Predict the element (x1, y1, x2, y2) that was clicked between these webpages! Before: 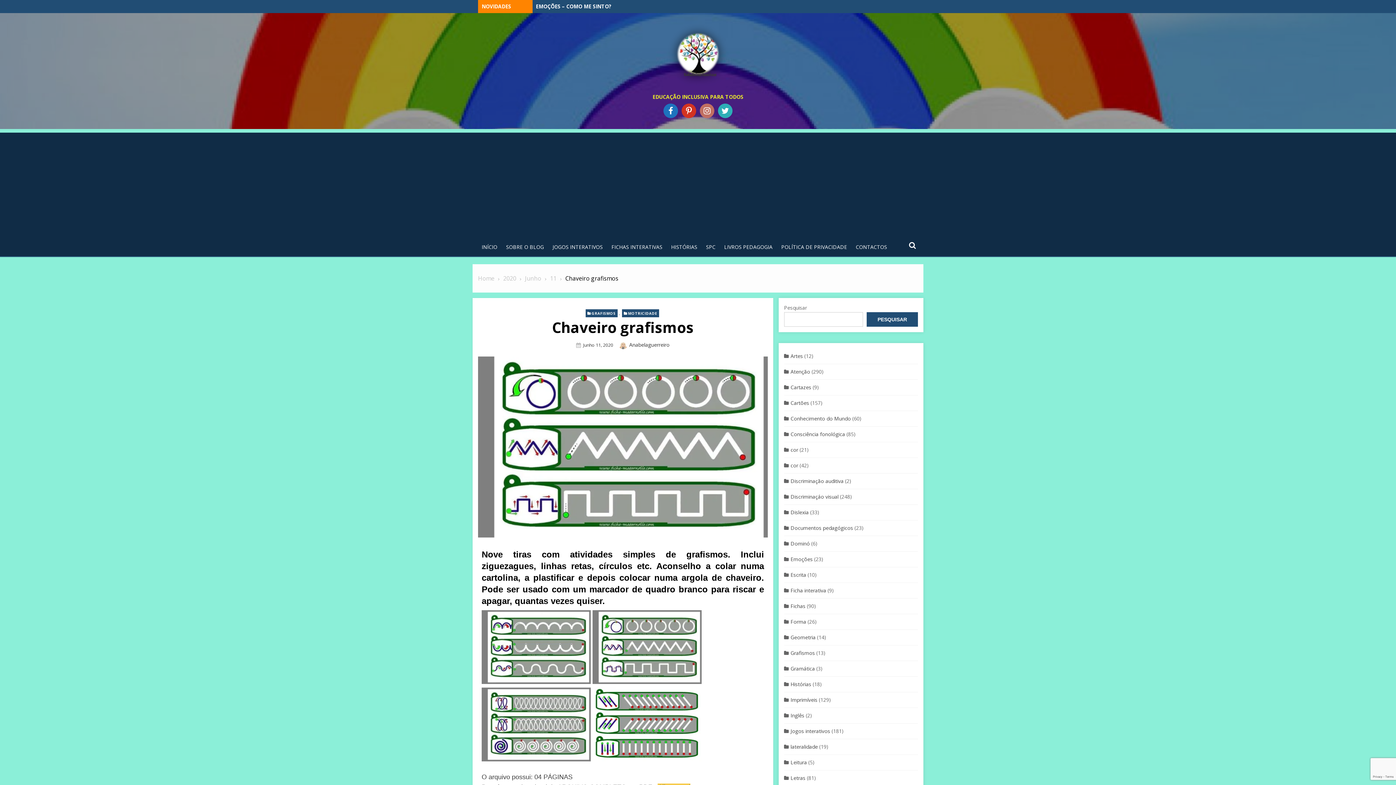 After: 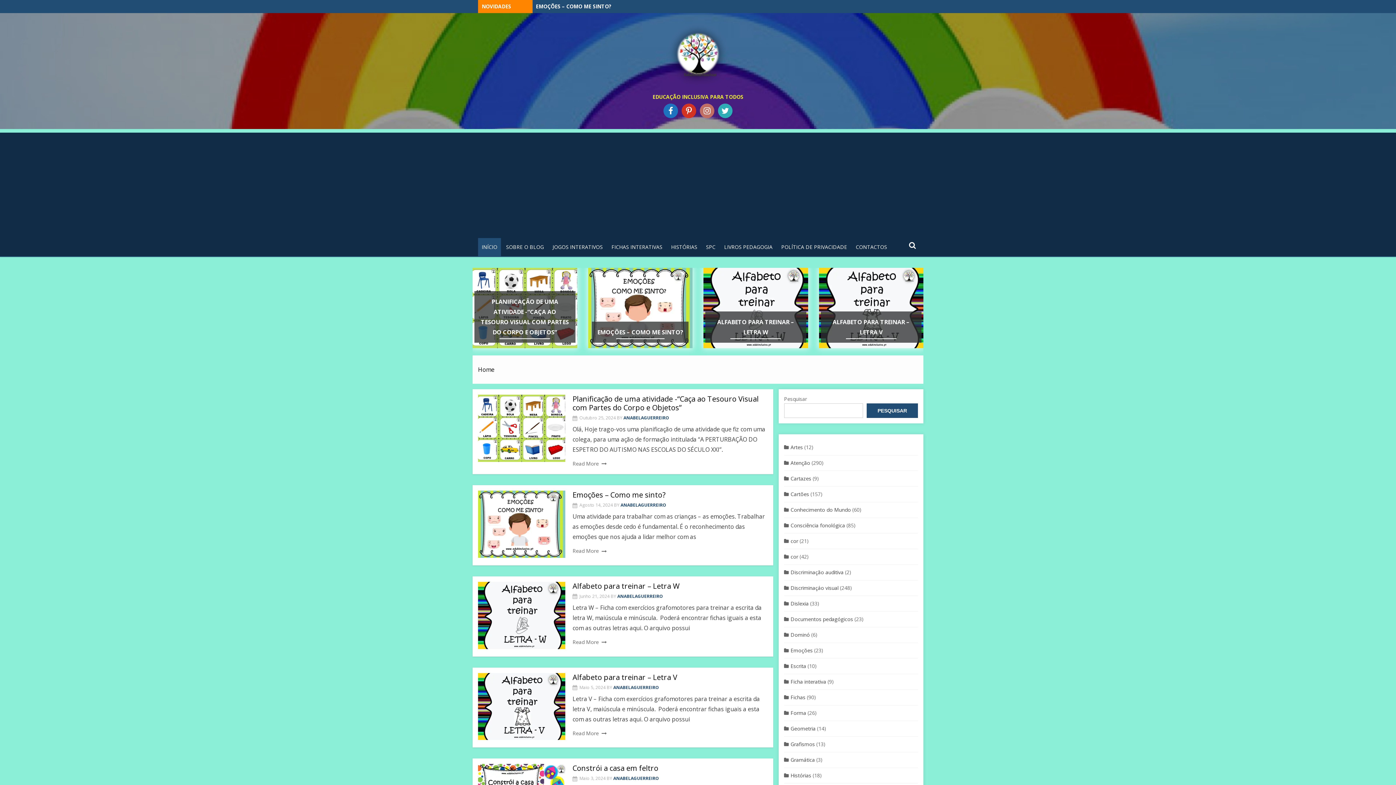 Action: label: Anabelaguerreiro bbox: (629, 341, 669, 348)